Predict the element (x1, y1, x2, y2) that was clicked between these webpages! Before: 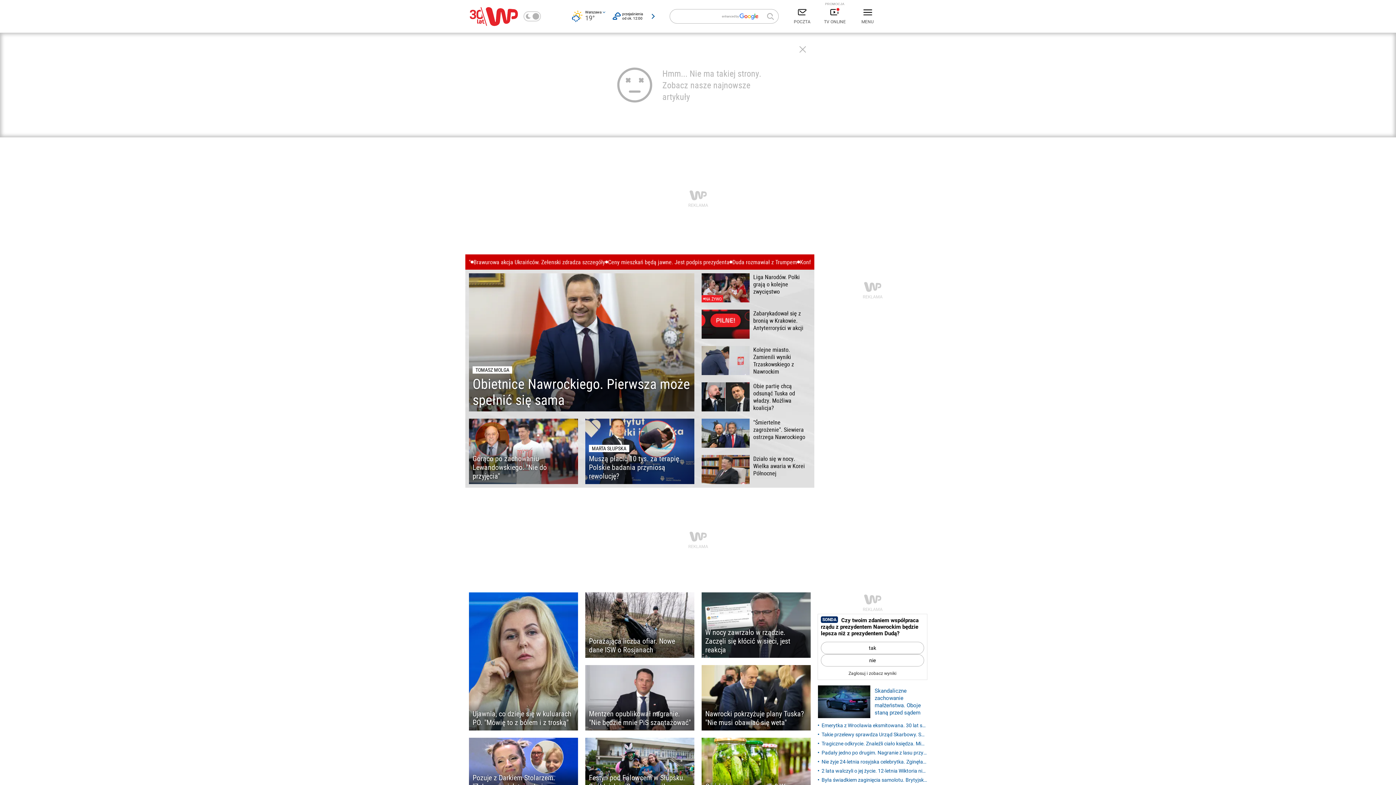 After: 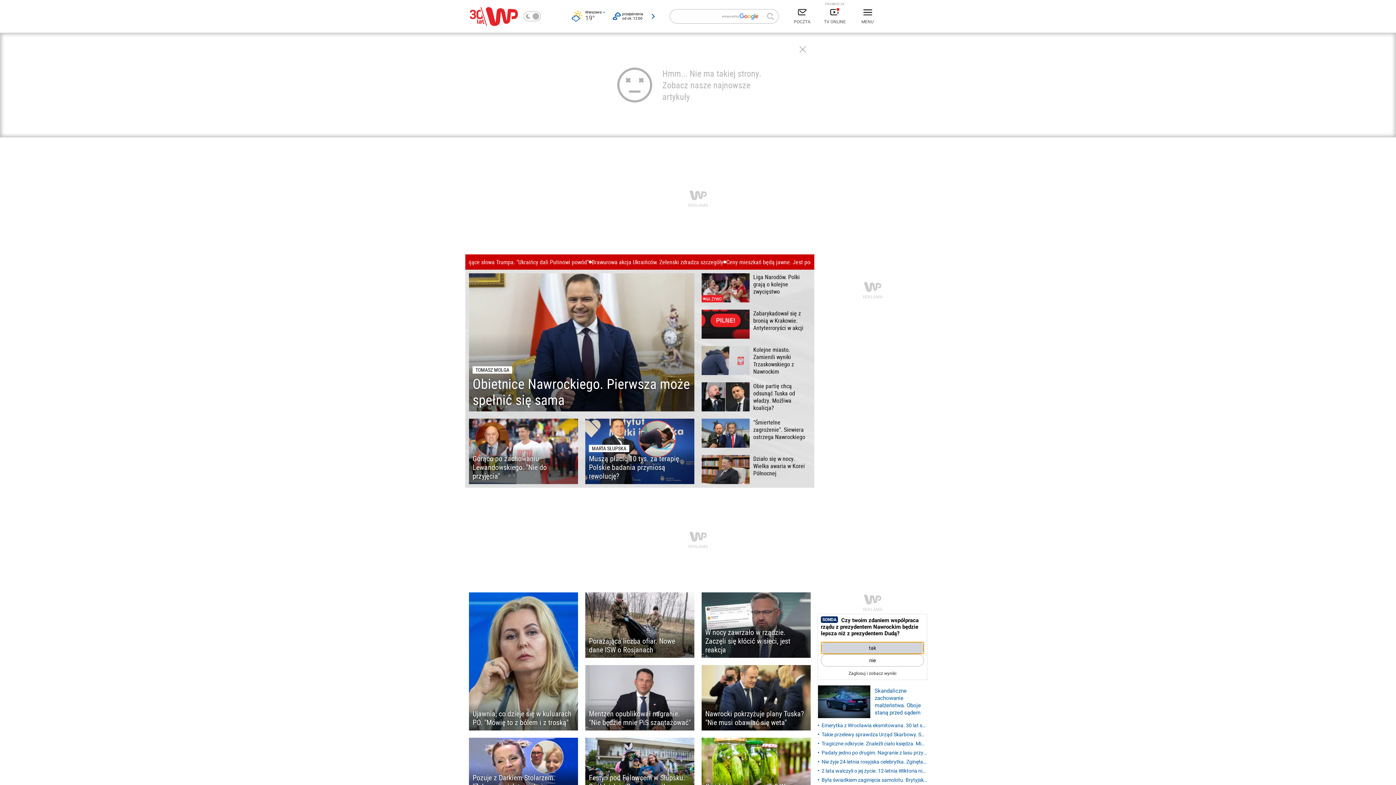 Action: bbox: (821, 642, 924, 654) label: tak